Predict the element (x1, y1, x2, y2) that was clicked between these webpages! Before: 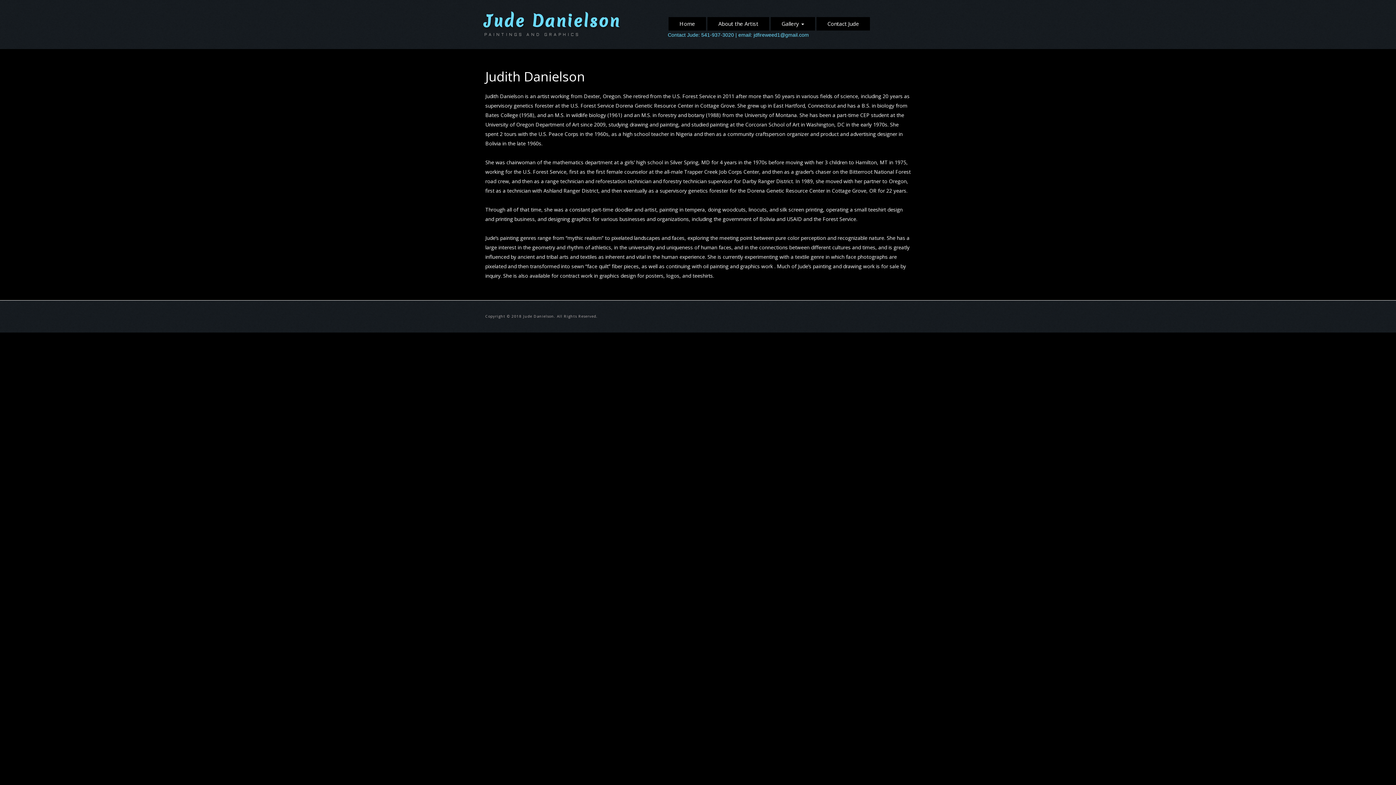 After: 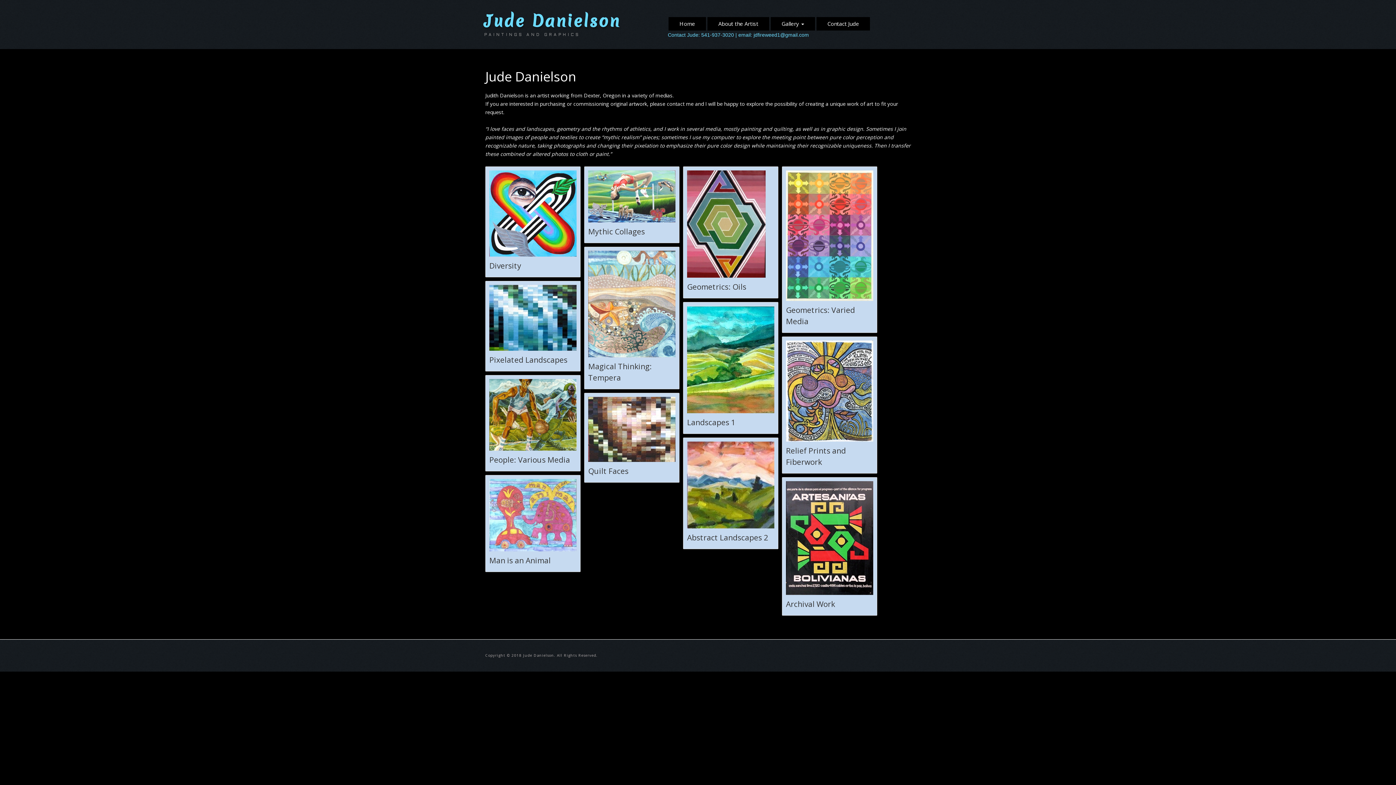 Action: label: Home bbox: (668, 17, 706, 30)